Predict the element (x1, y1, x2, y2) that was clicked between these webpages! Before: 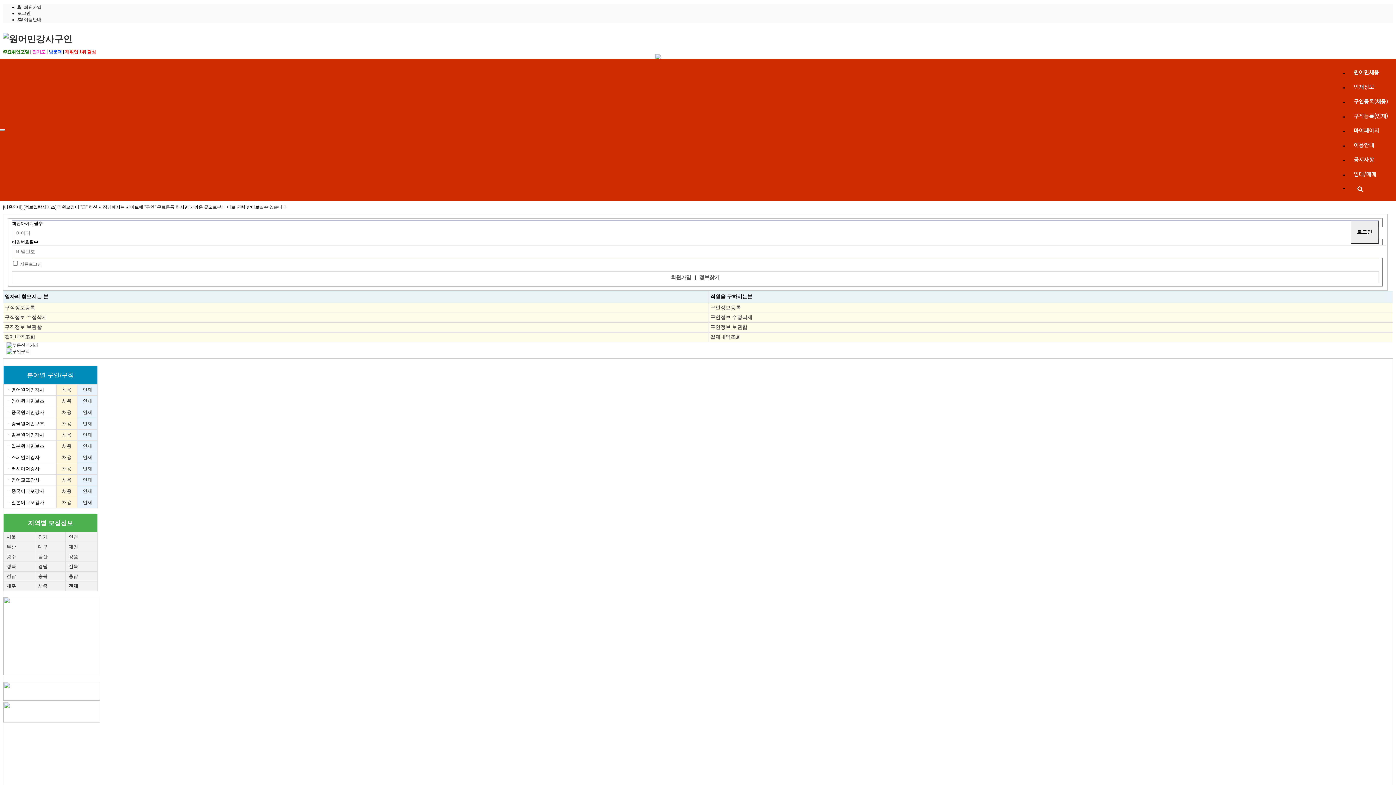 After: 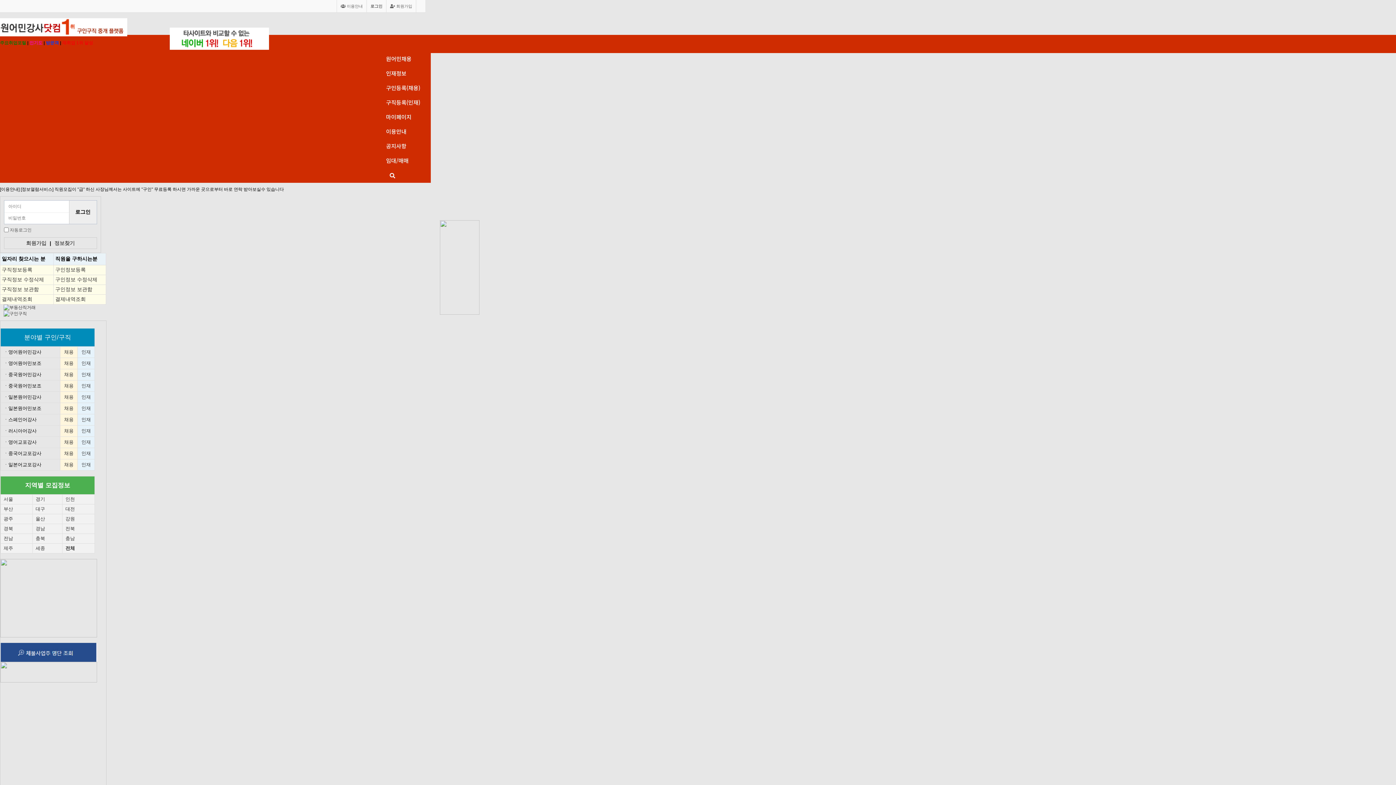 Action: bbox: (38, 563, 47, 569) label: 경남